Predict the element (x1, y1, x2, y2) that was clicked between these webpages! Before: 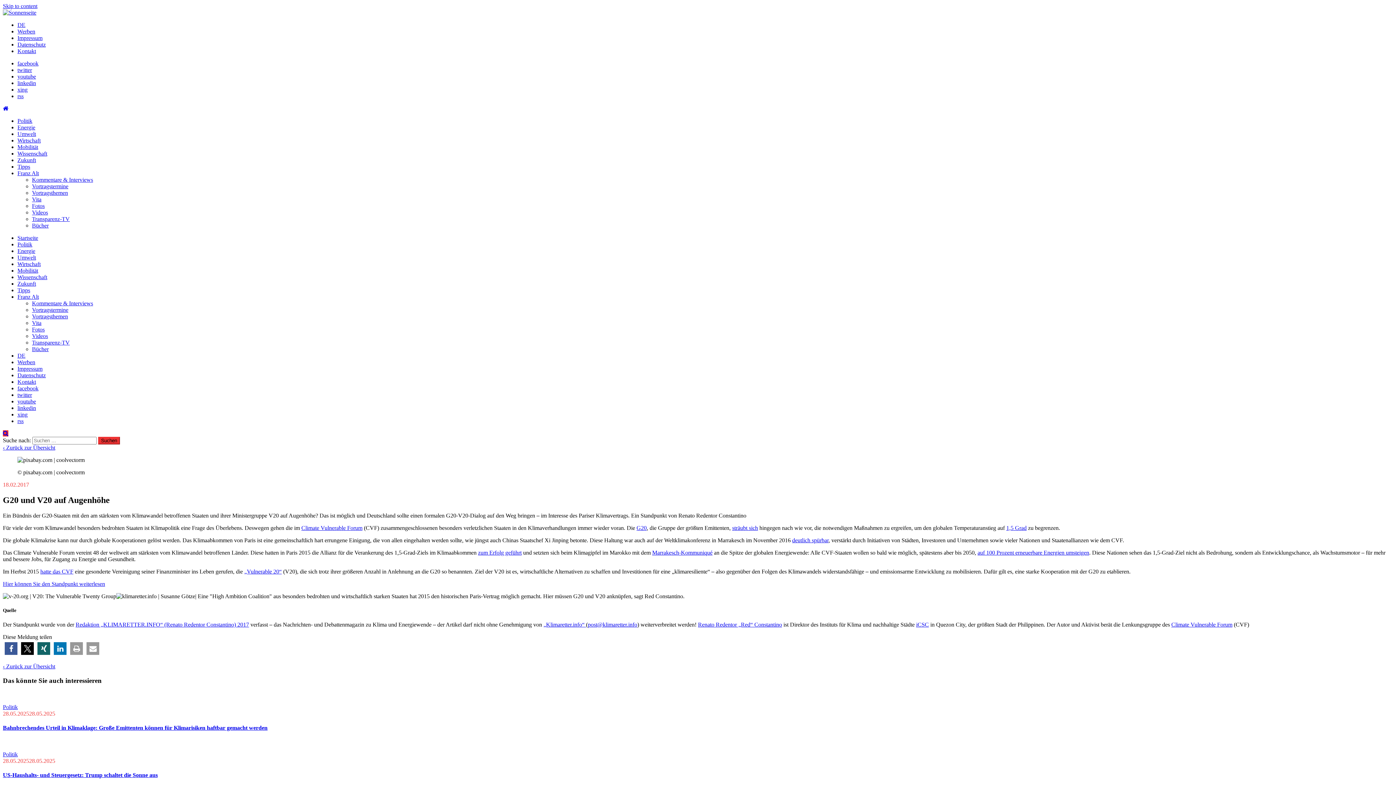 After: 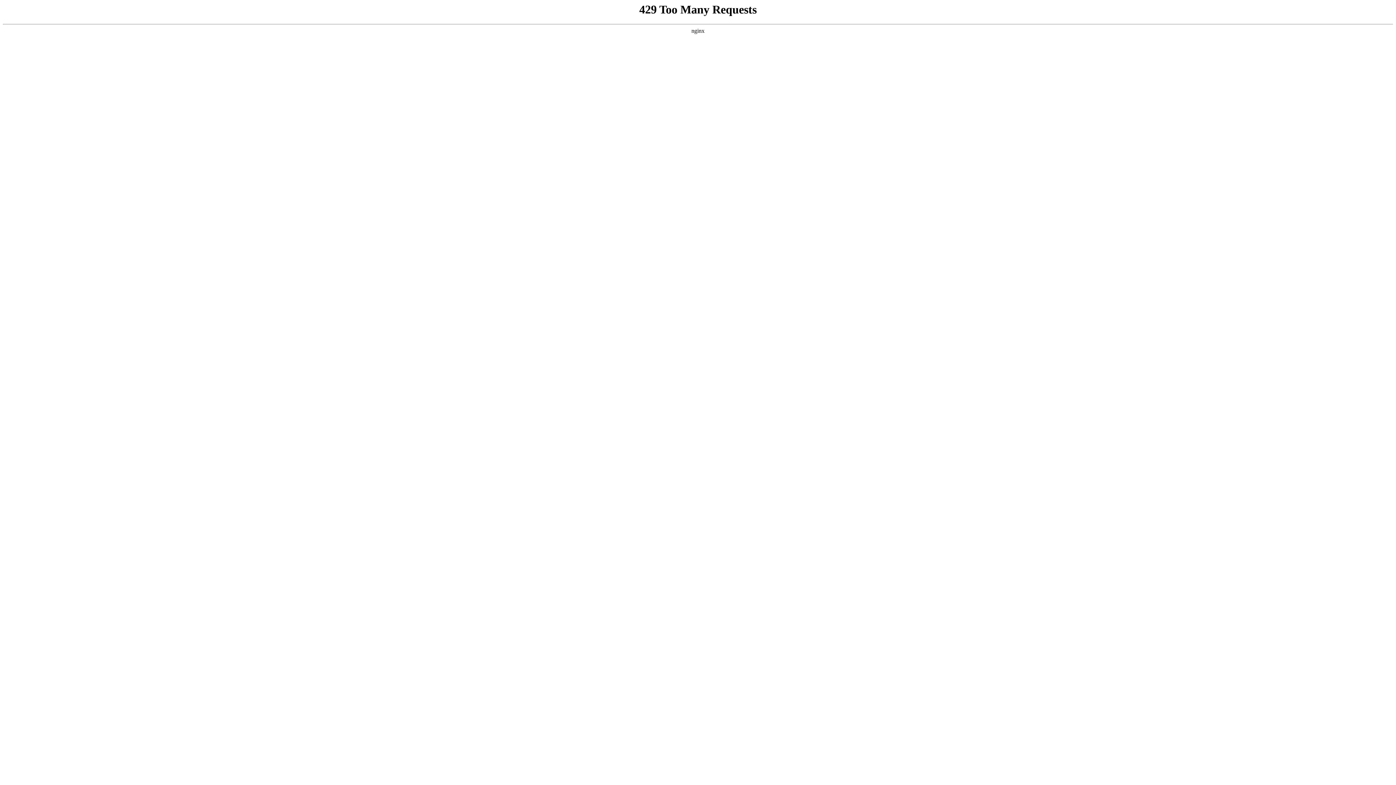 Action: bbox: (17, 117, 32, 124) label: Politik